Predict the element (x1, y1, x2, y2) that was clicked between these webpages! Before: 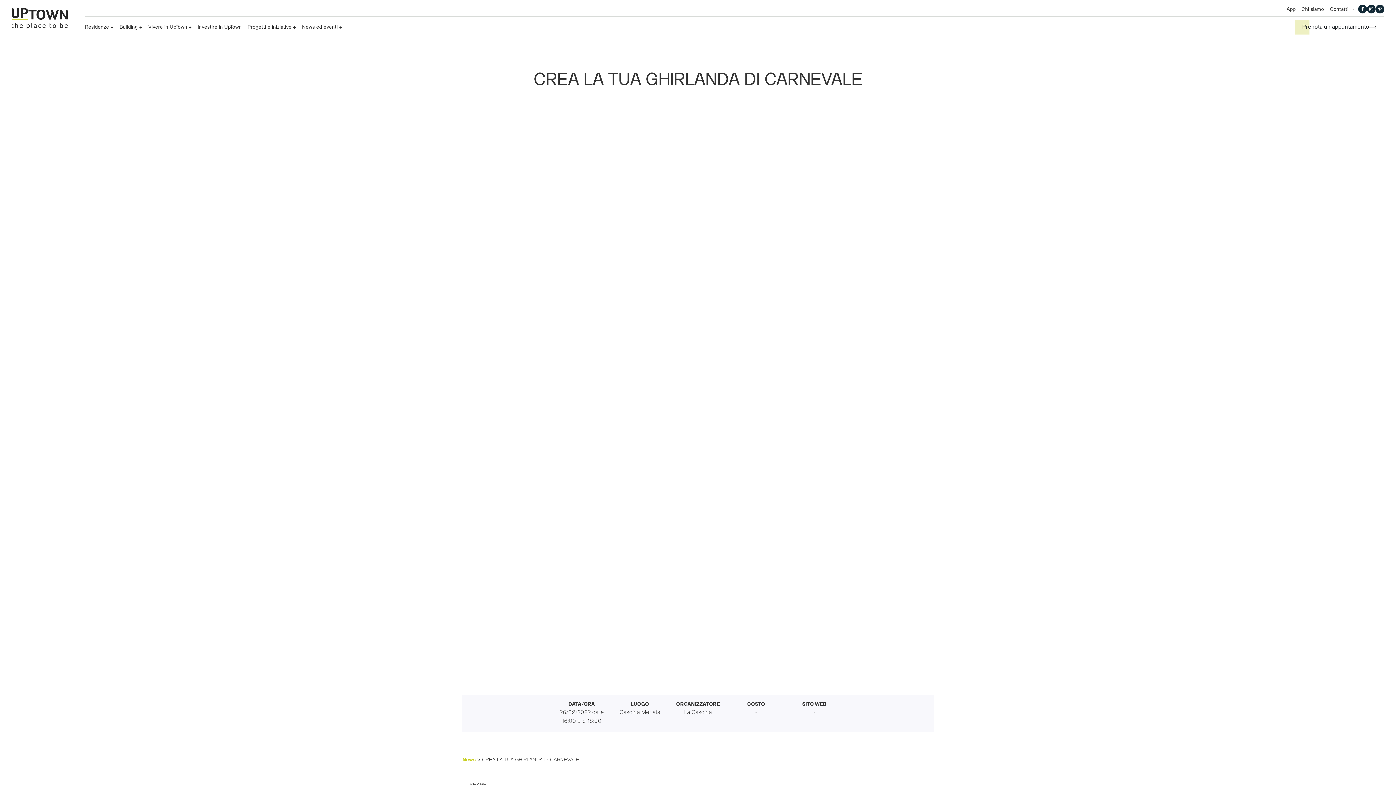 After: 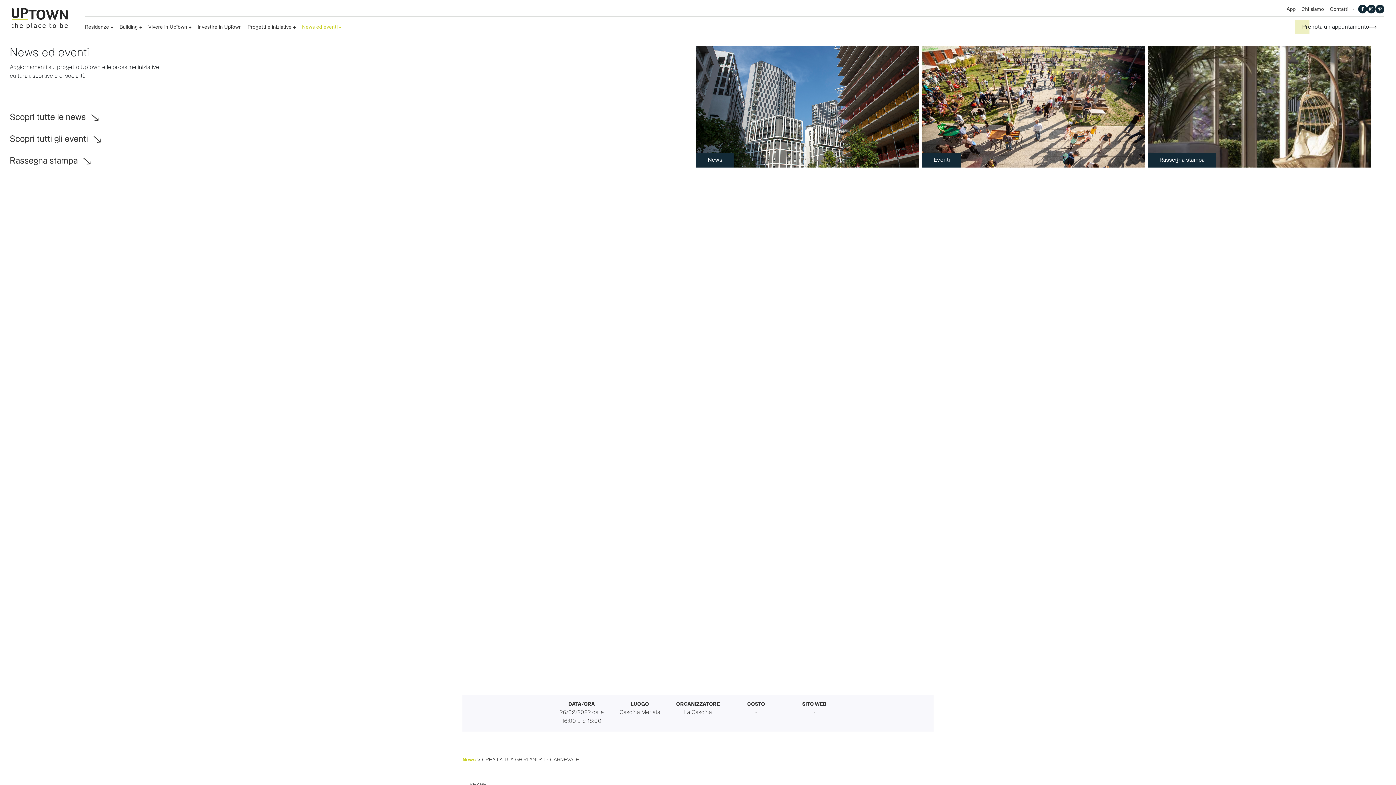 Action: bbox: (299, 21, 345, 33) label: News ed eventi 